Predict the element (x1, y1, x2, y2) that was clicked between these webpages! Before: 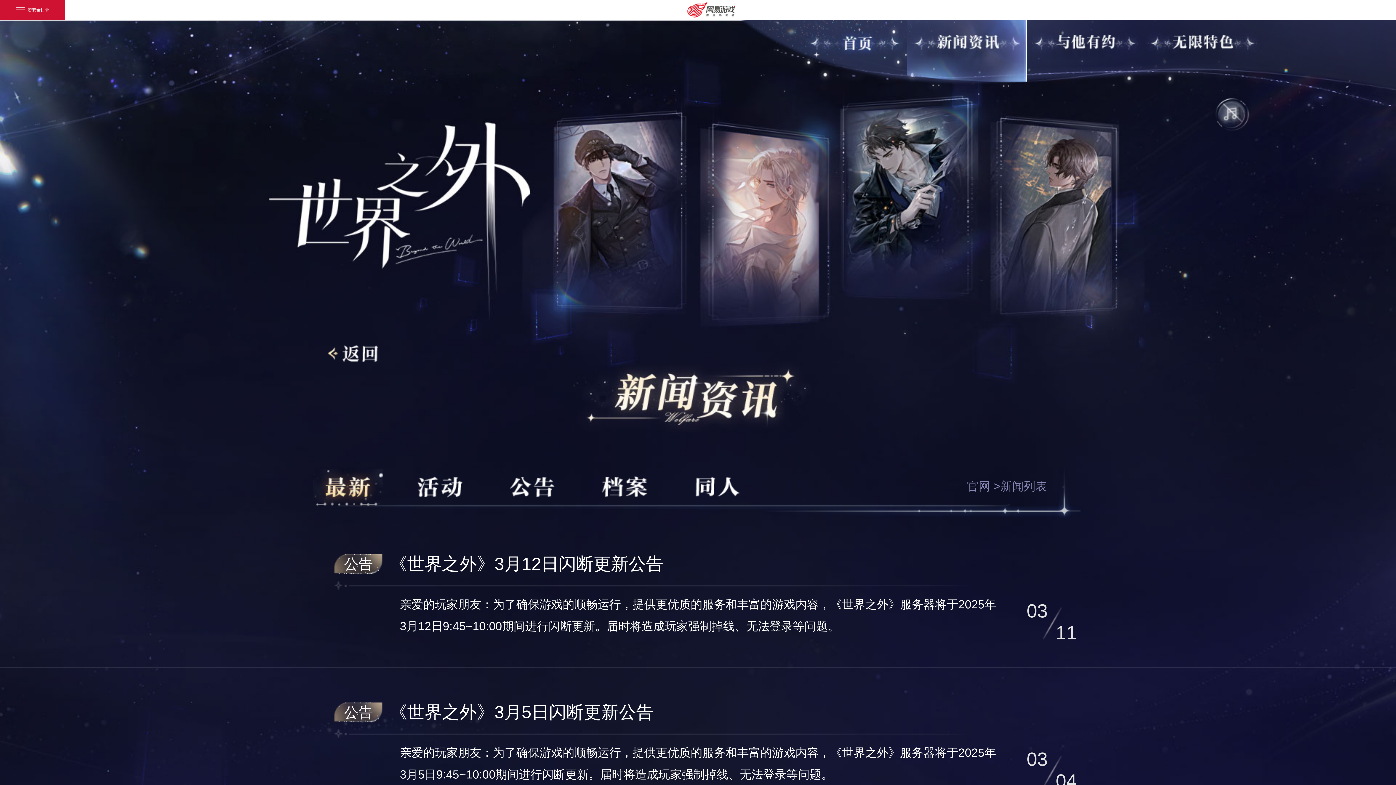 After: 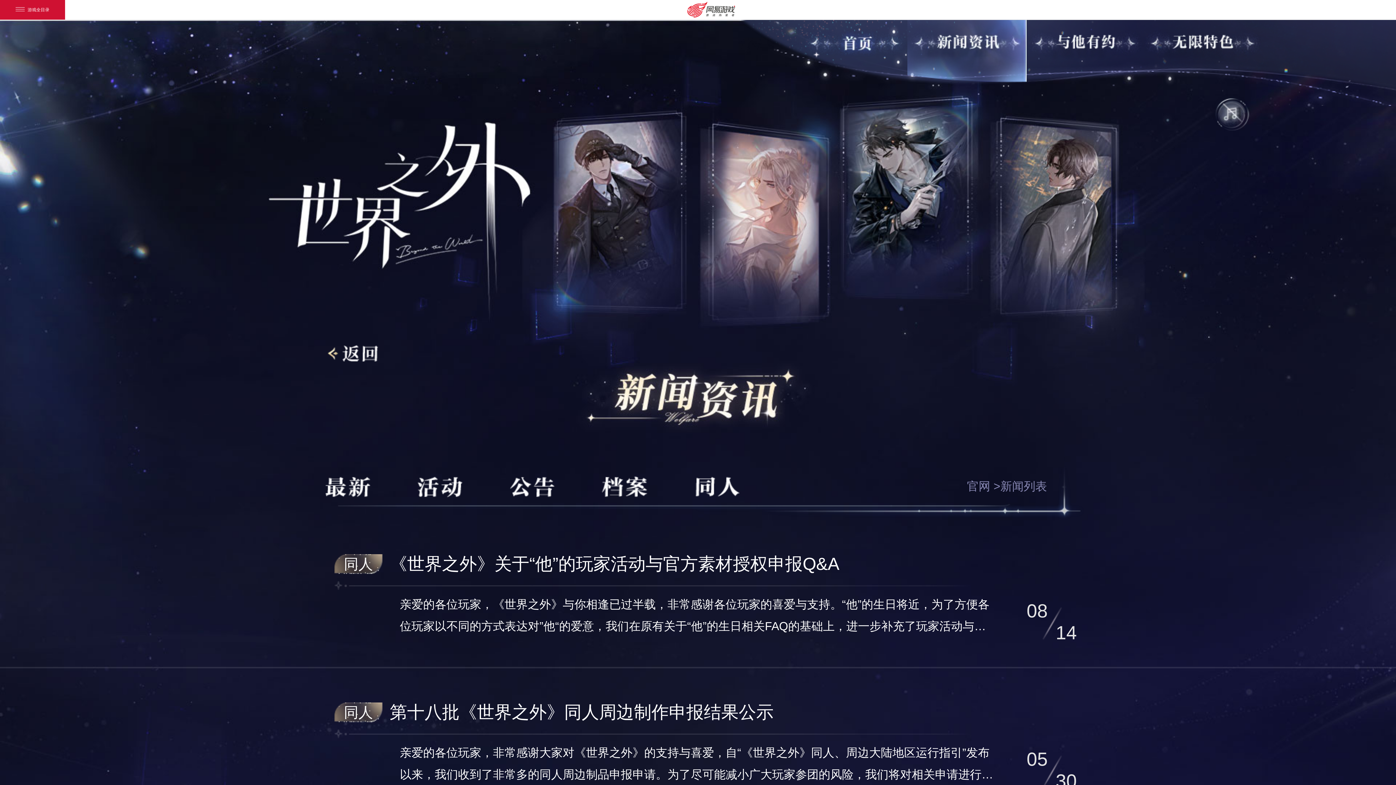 Action: bbox: (682, 469, 752, 505)